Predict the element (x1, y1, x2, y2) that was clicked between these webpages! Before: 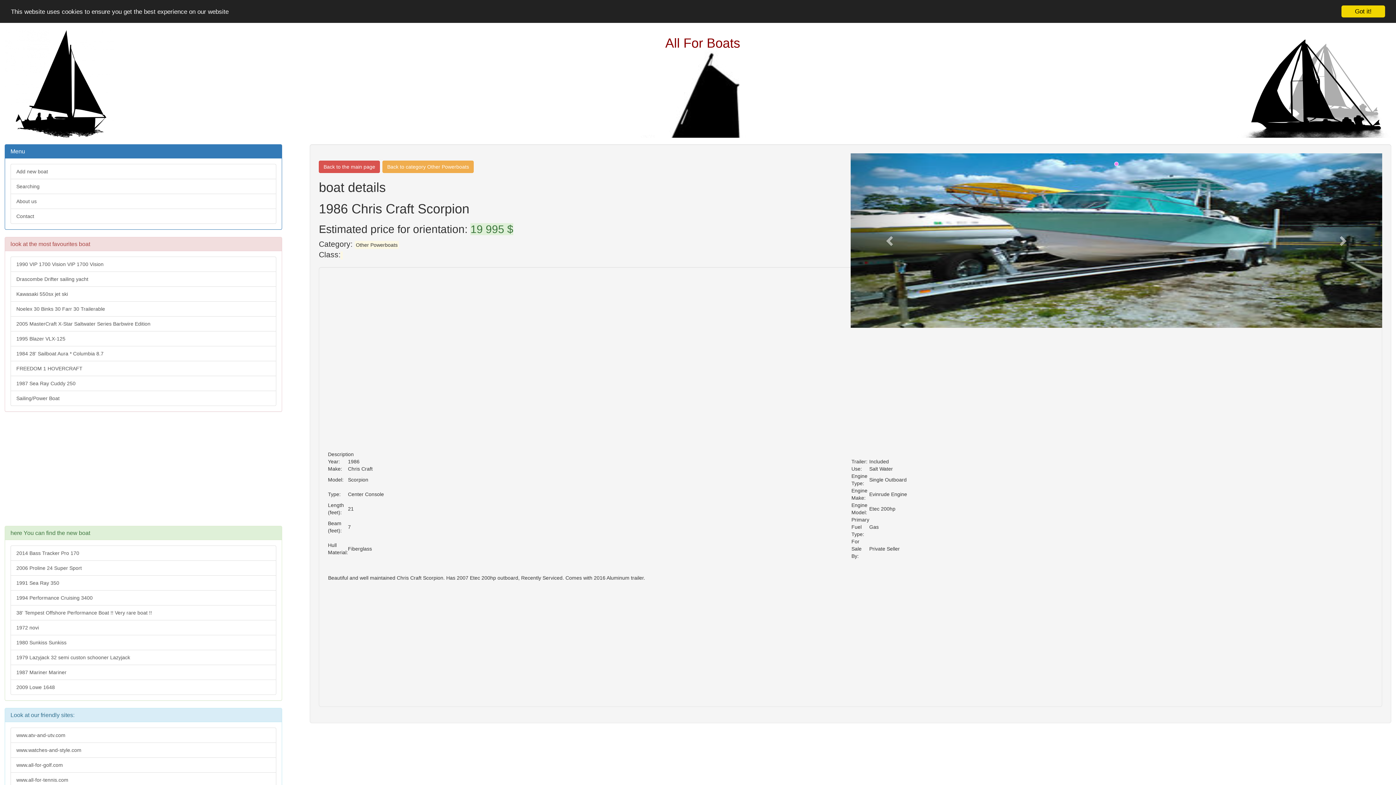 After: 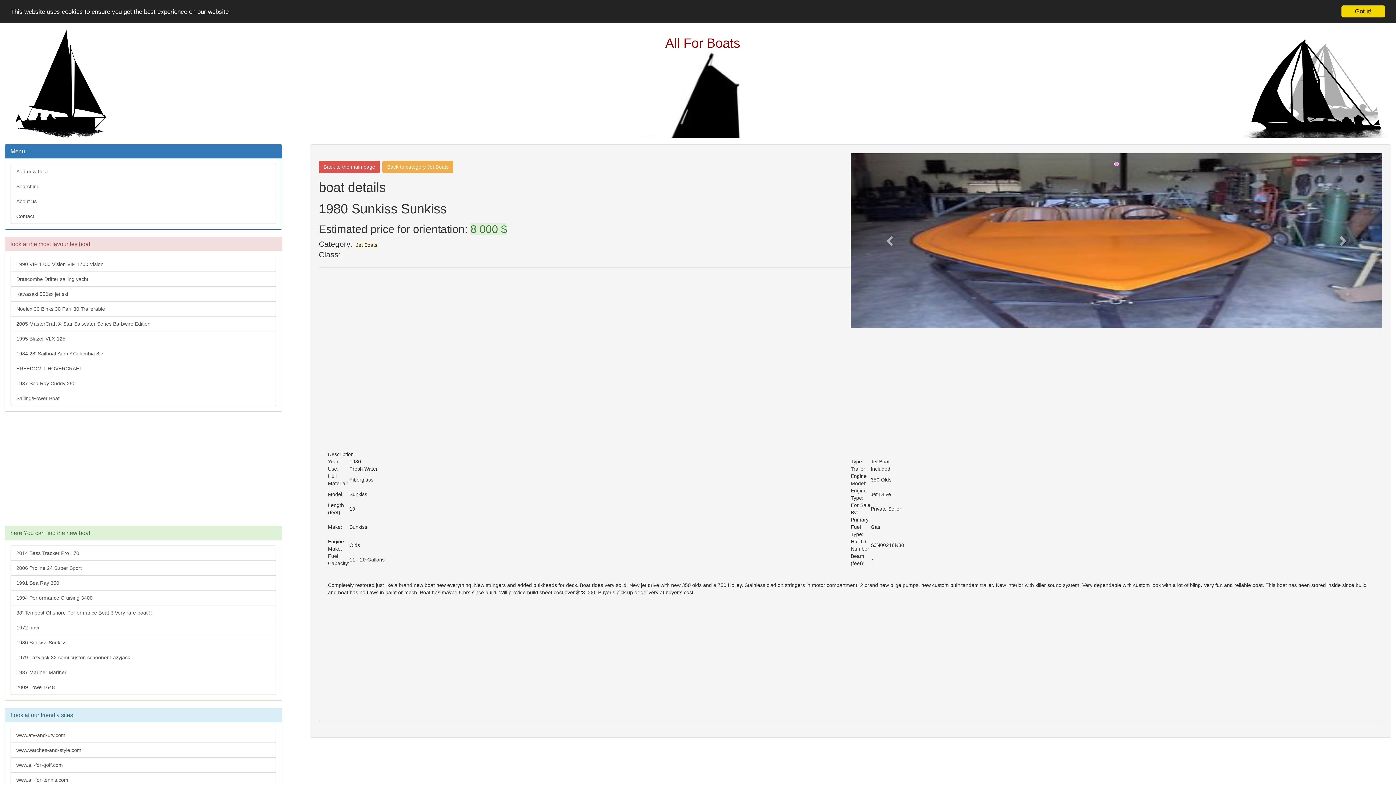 Action: label: 1980 Sunkiss Sunkiss bbox: (10, 635, 276, 650)